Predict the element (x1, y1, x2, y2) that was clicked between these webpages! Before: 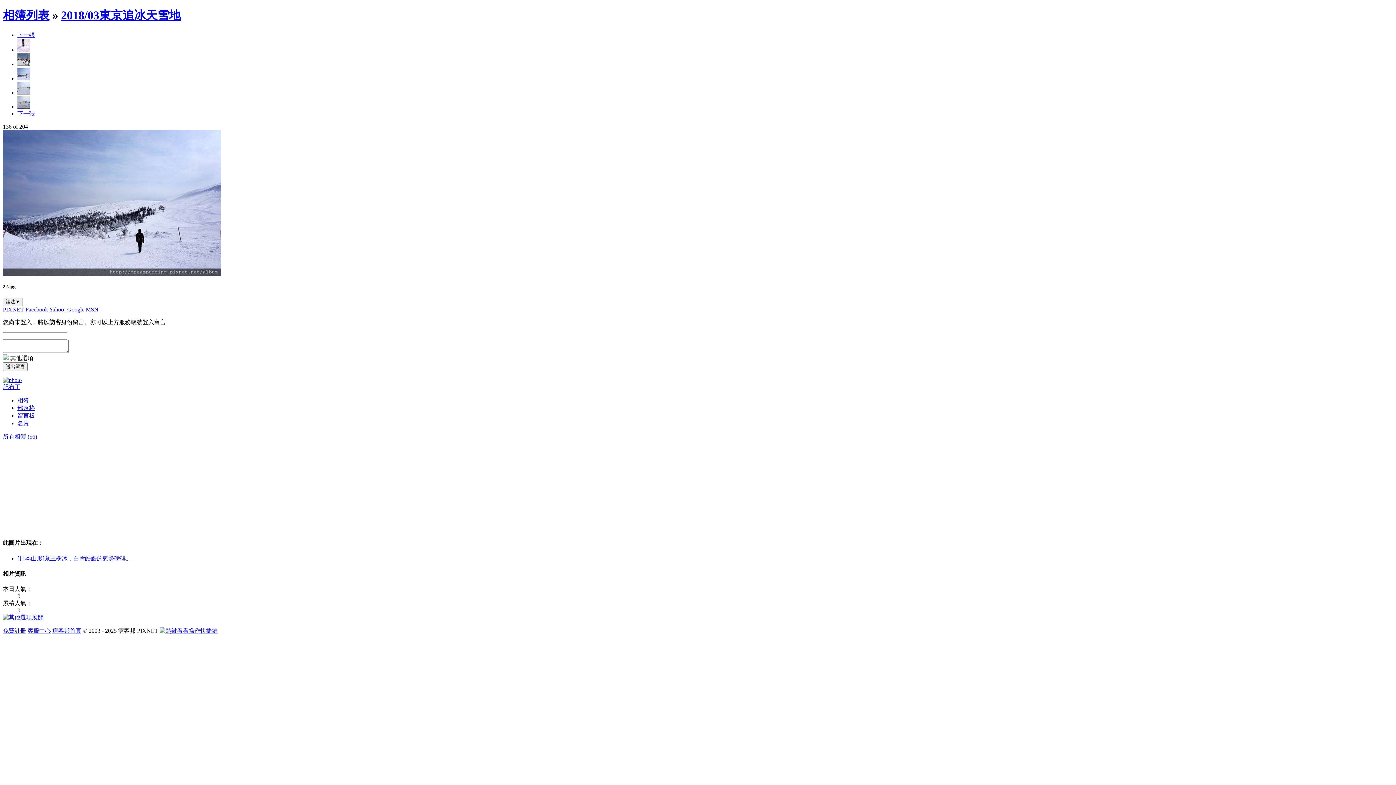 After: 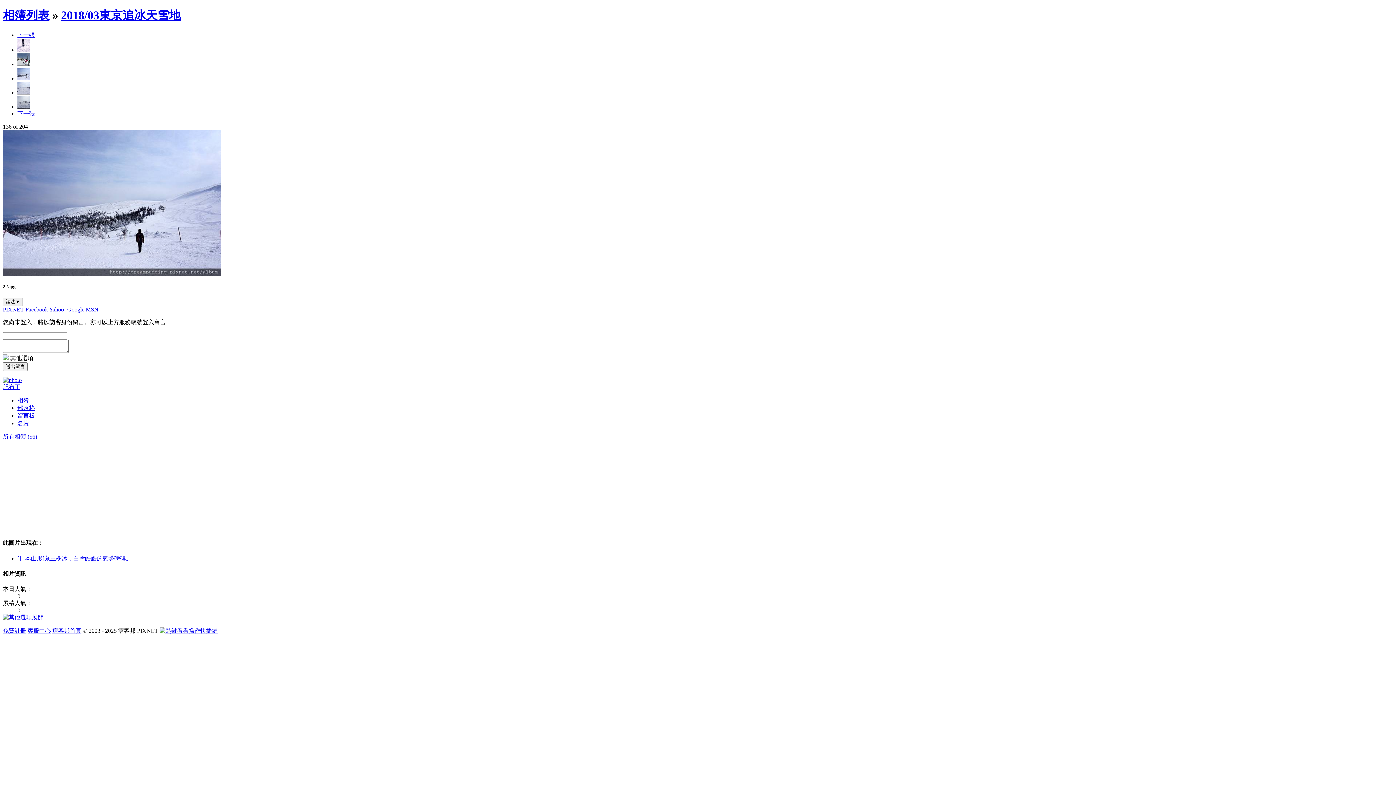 Action: bbox: (67, 306, 84, 312) label: Google